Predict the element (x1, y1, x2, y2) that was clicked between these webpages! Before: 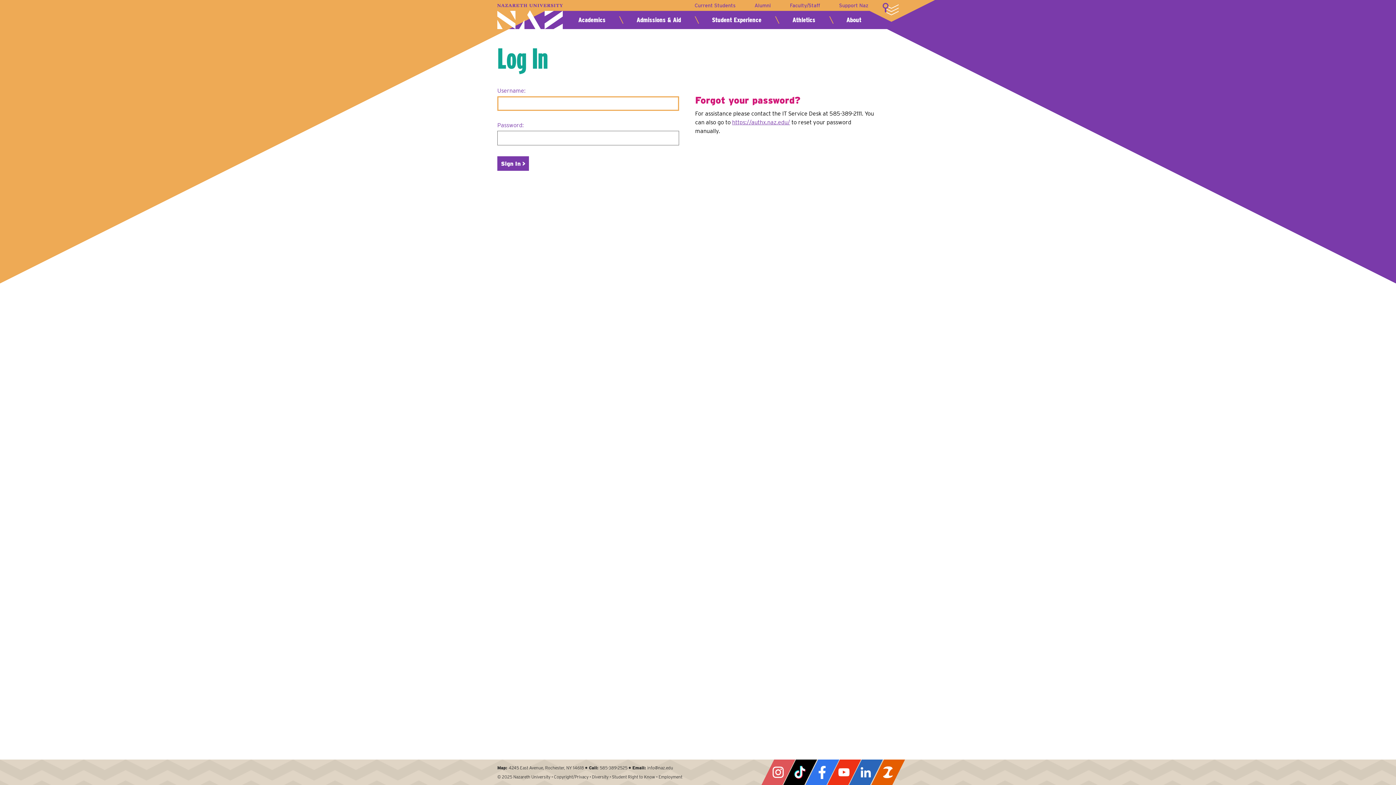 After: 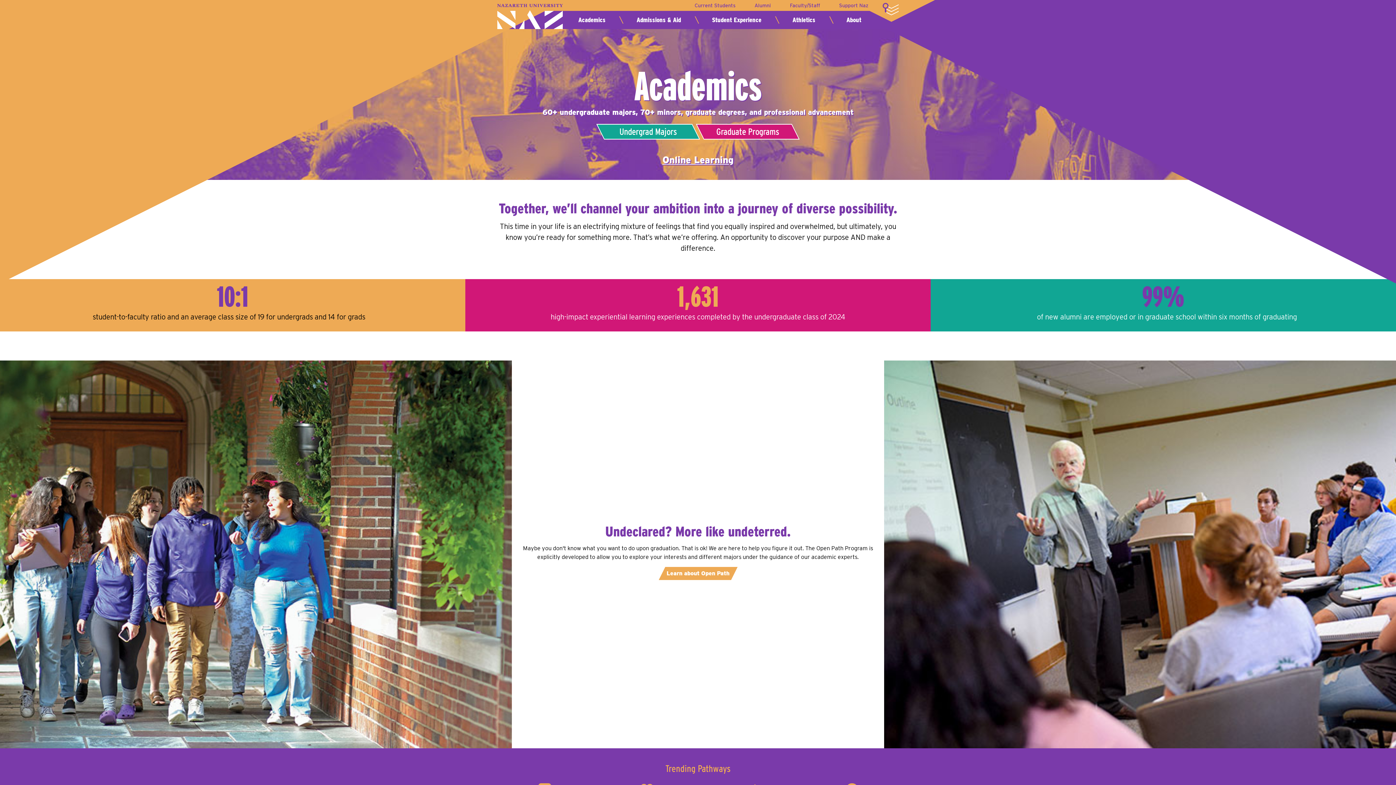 Action: label: Academics bbox: (576, 15, 607, 24)